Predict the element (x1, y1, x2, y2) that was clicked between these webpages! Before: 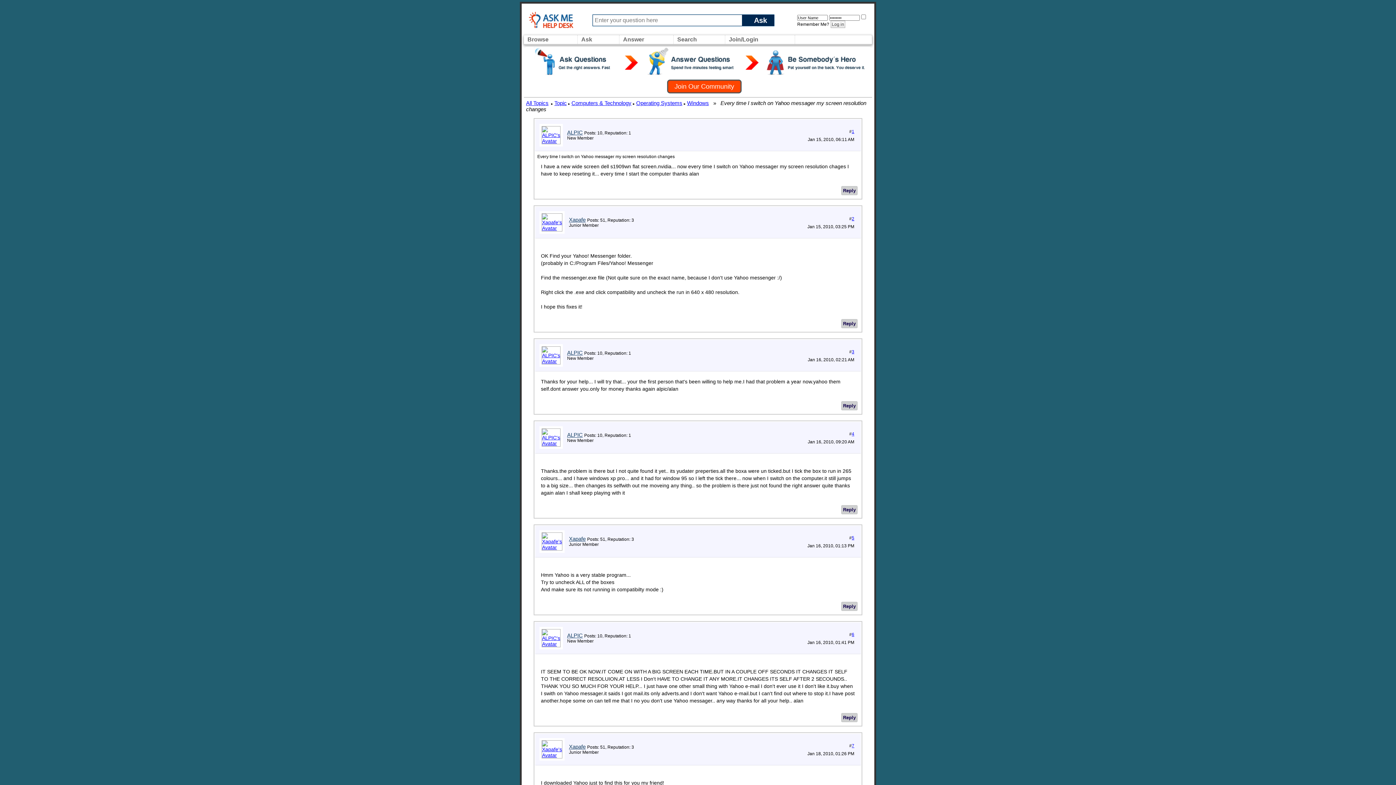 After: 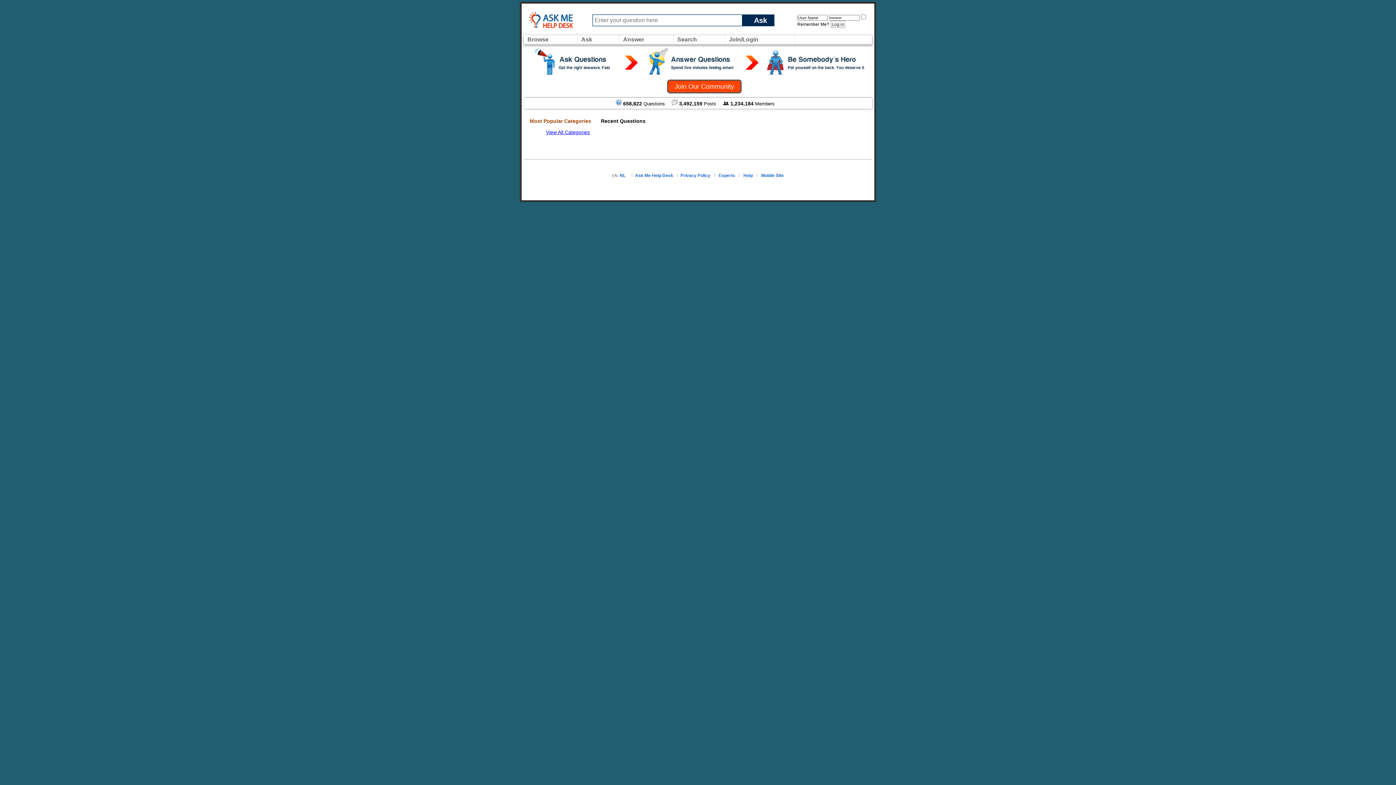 Action: label: Topic bbox: (554, 100, 566, 106)